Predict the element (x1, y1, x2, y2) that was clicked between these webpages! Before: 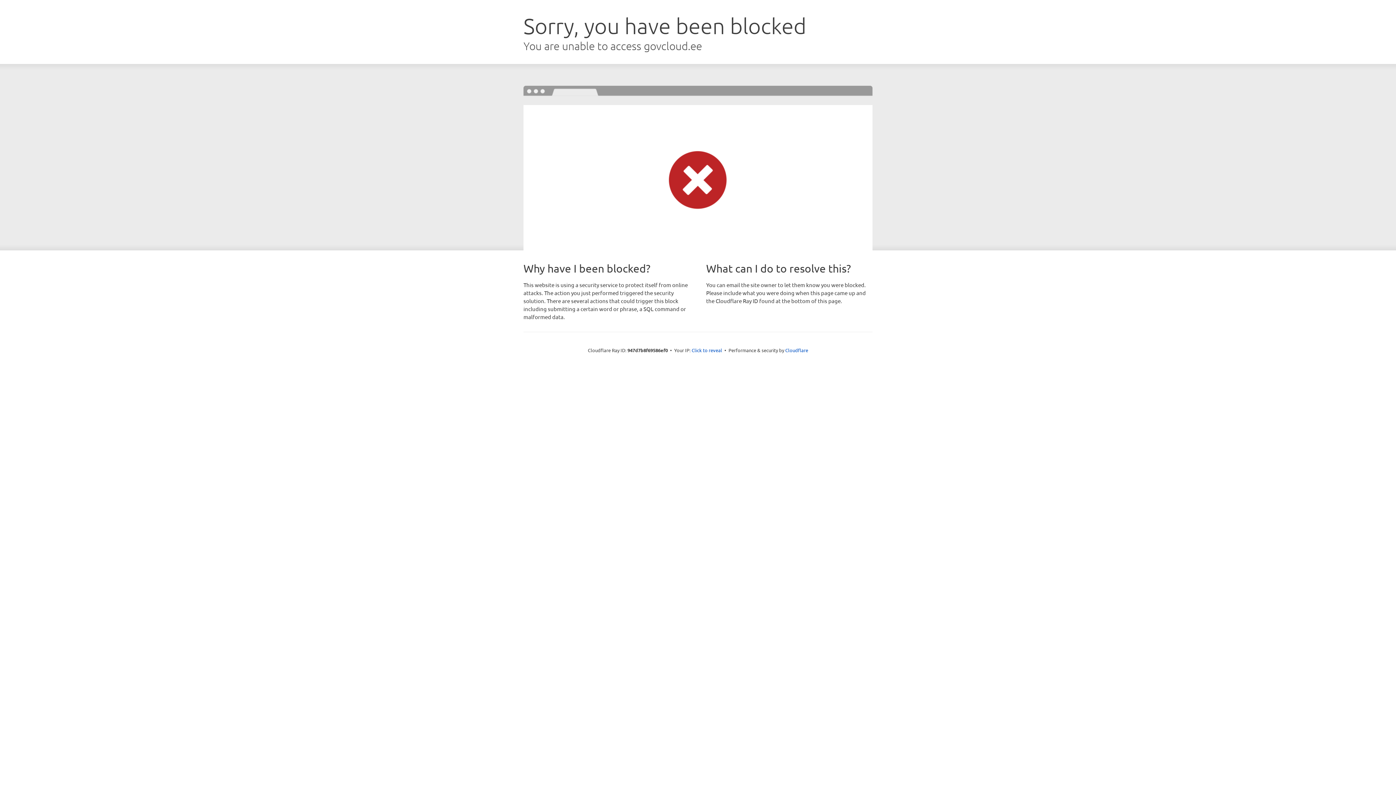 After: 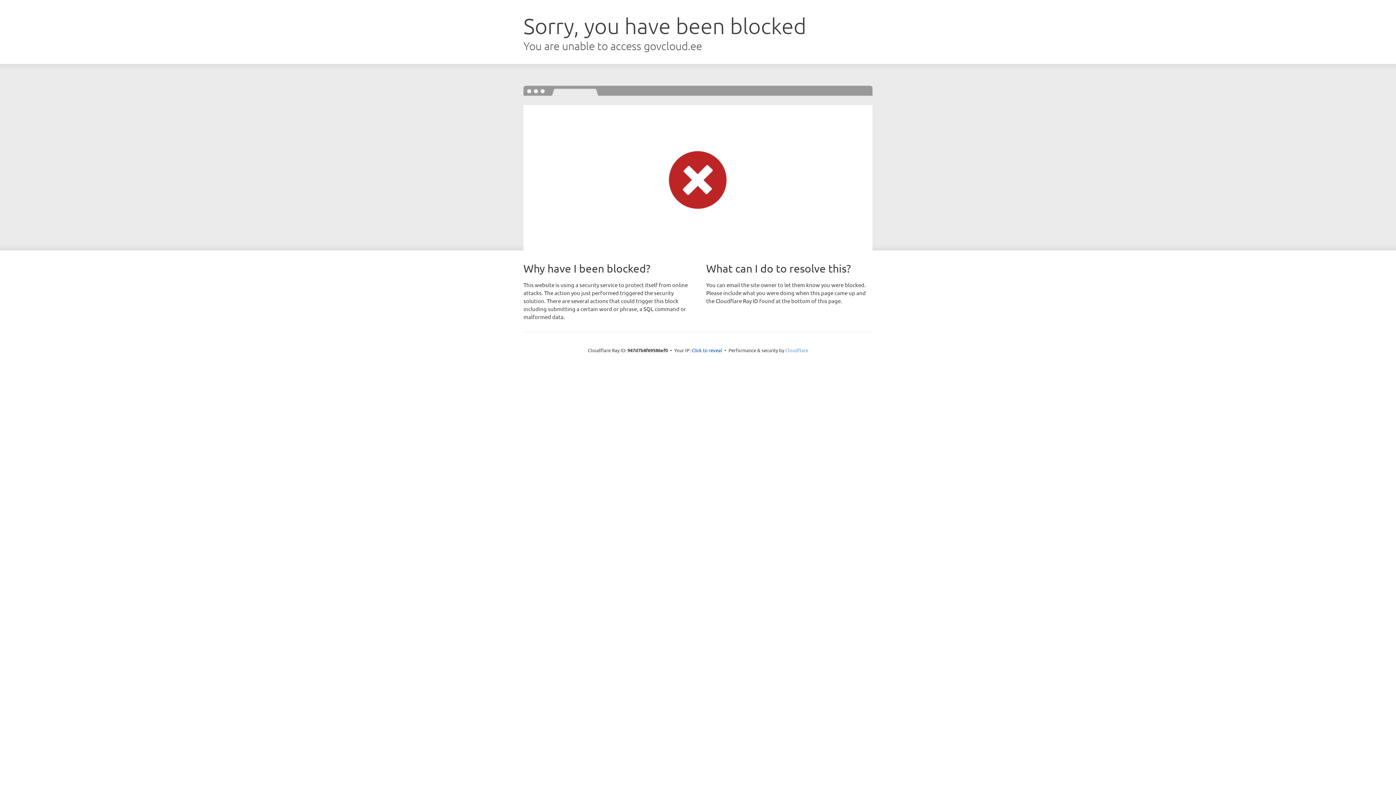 Action: label: Cloudflare bbox: (785, 347, 808, 353)